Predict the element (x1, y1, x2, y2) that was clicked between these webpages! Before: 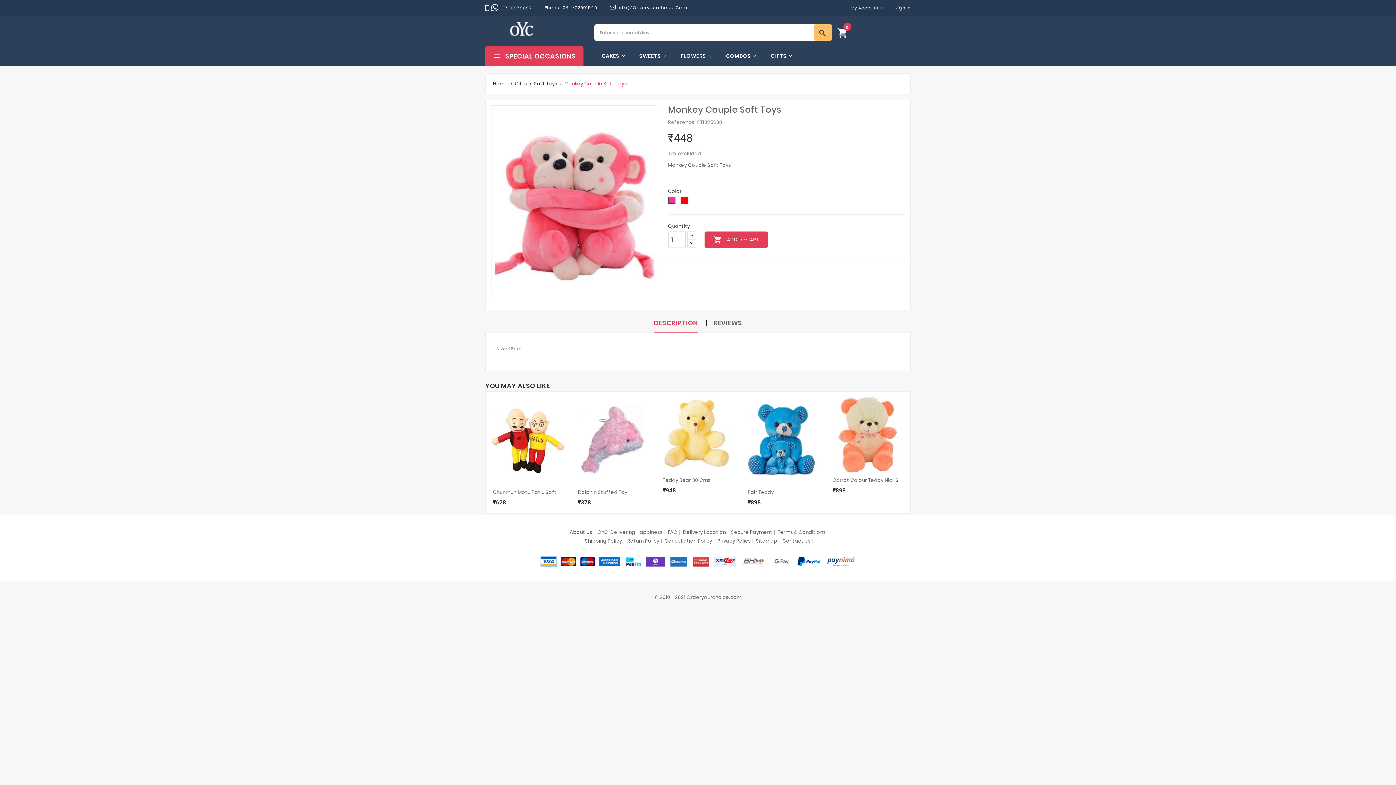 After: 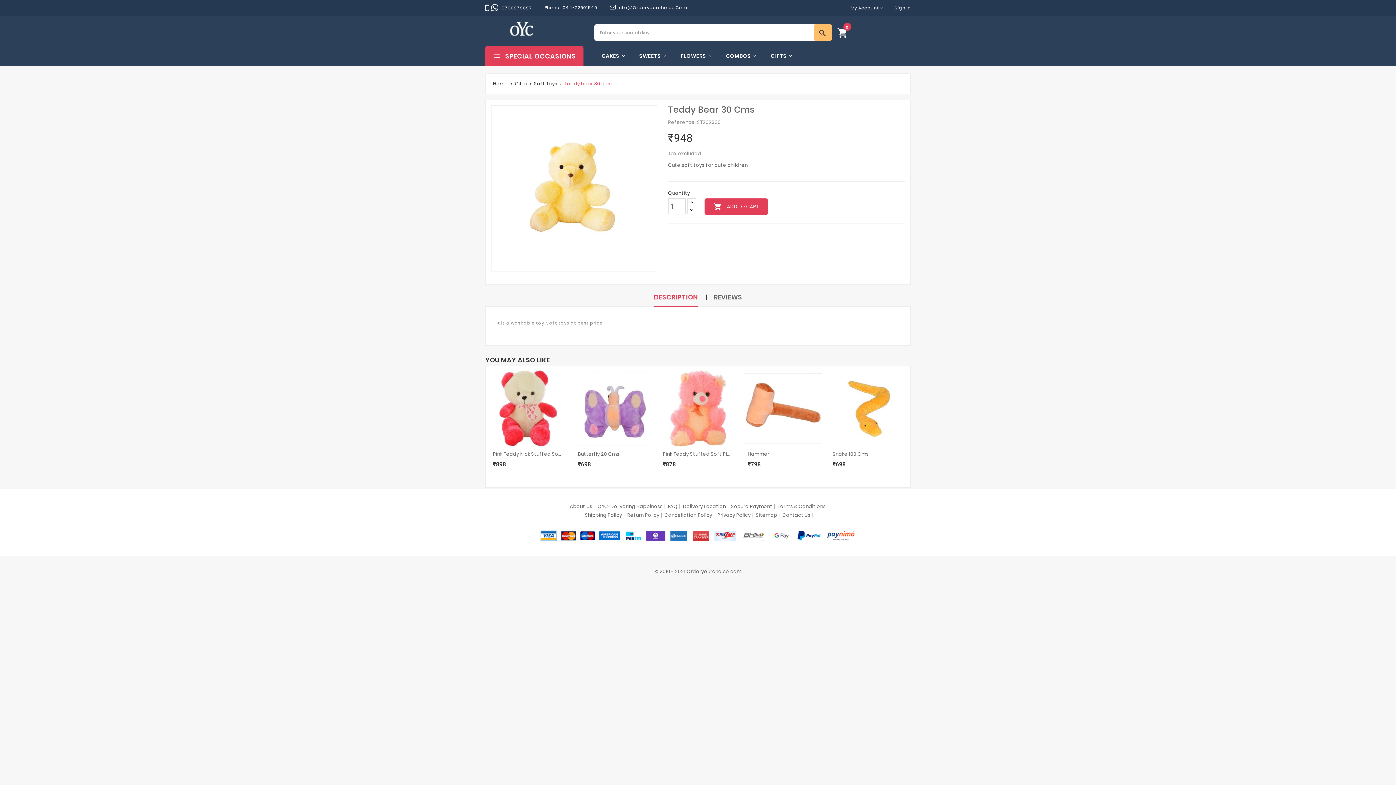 Action: bbox: (659, 395, 737, 473)